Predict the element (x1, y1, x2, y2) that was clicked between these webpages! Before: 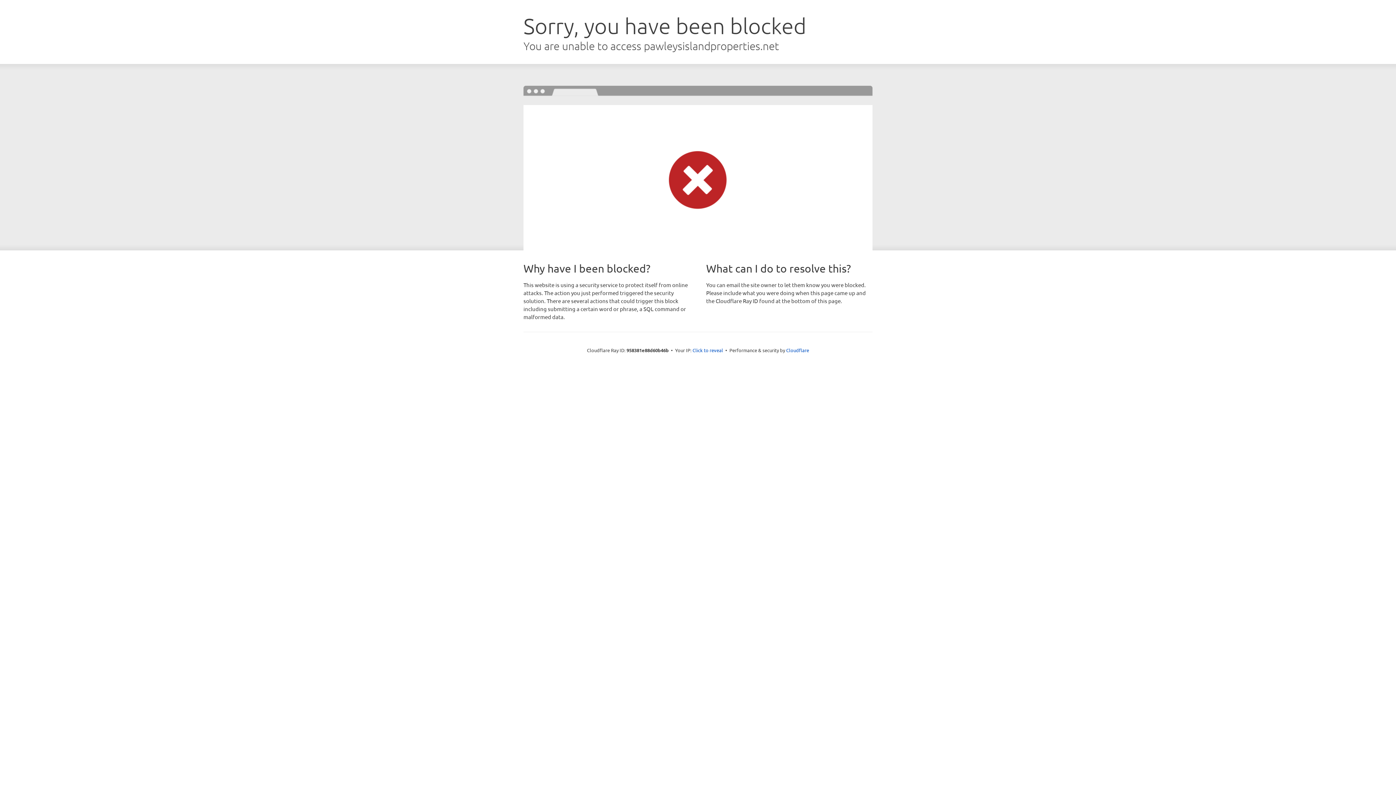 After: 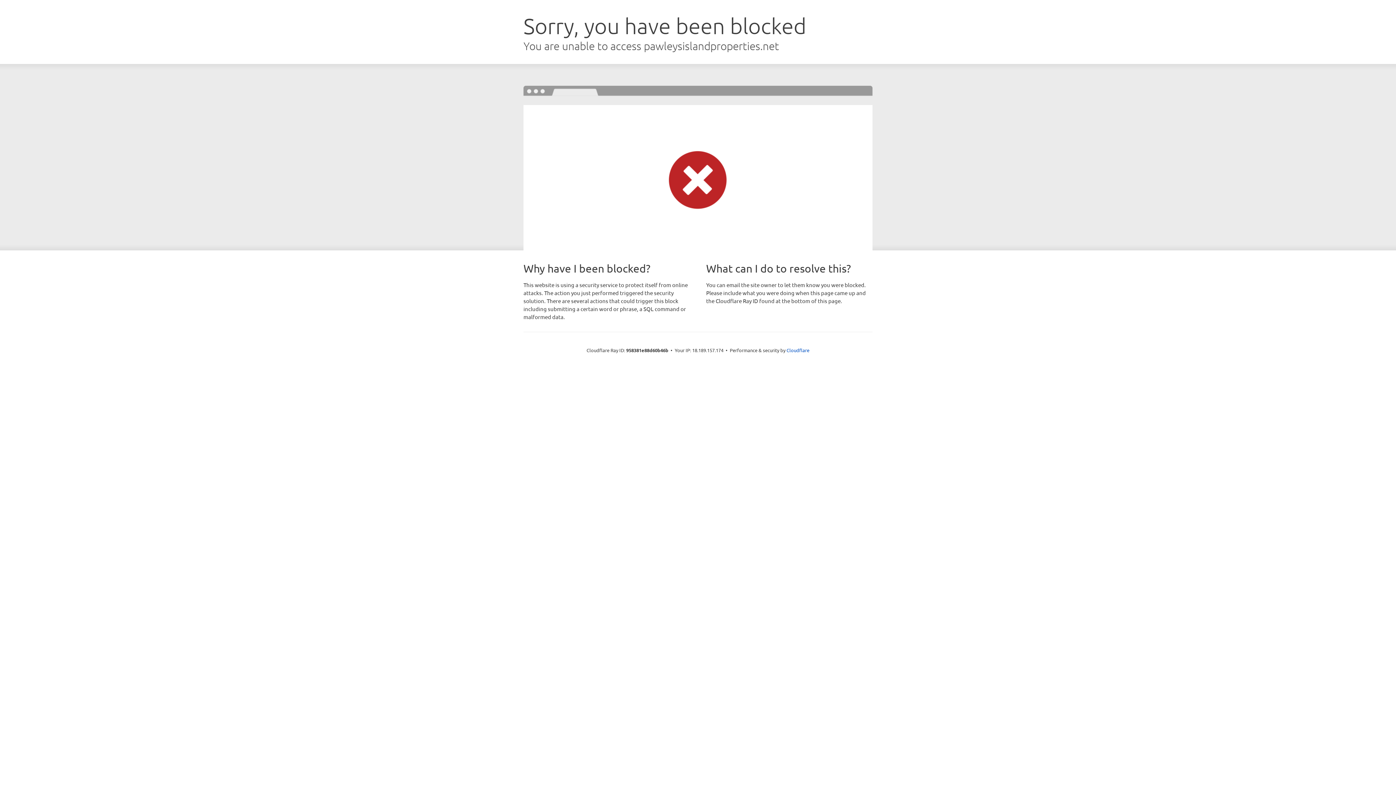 Action: label: Click to reveal bbox: (692, 346, 723, 353)